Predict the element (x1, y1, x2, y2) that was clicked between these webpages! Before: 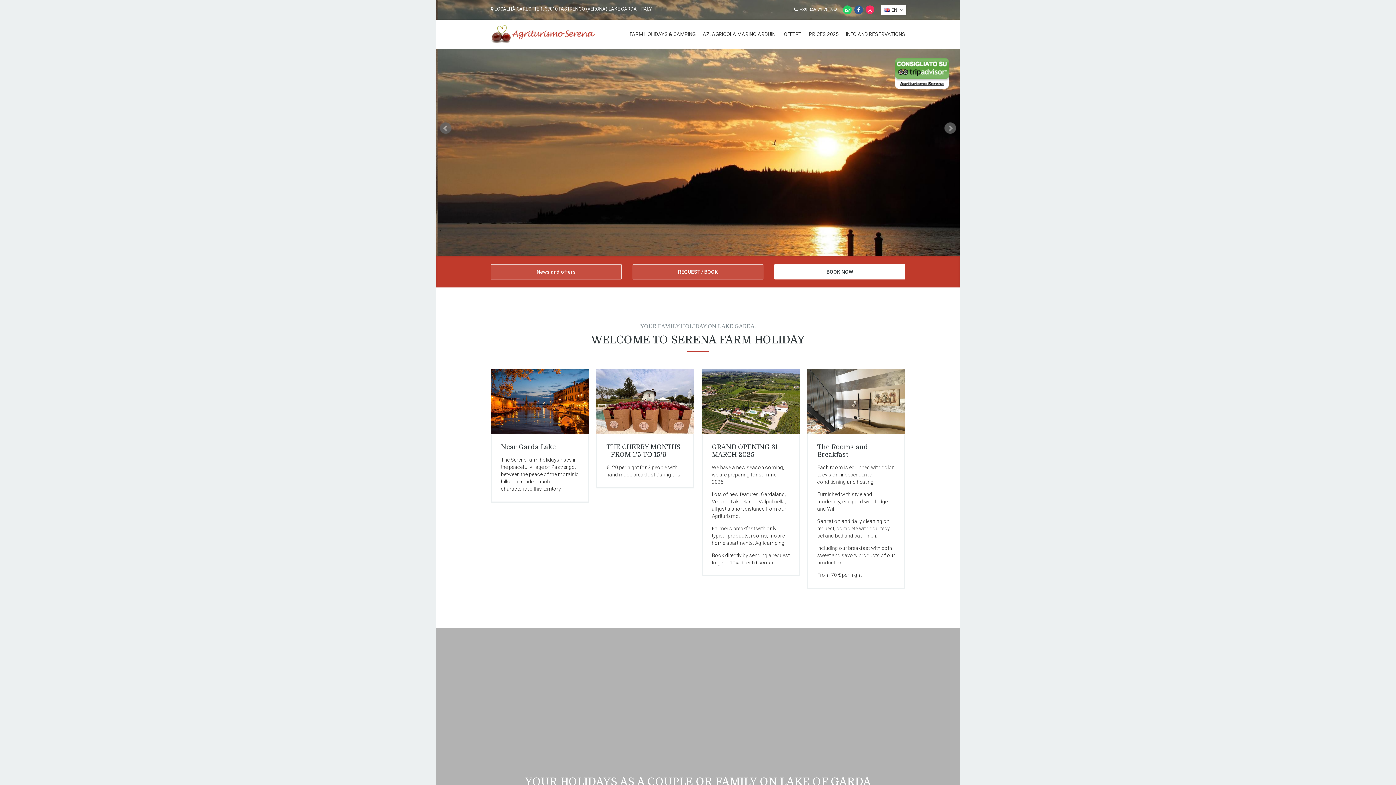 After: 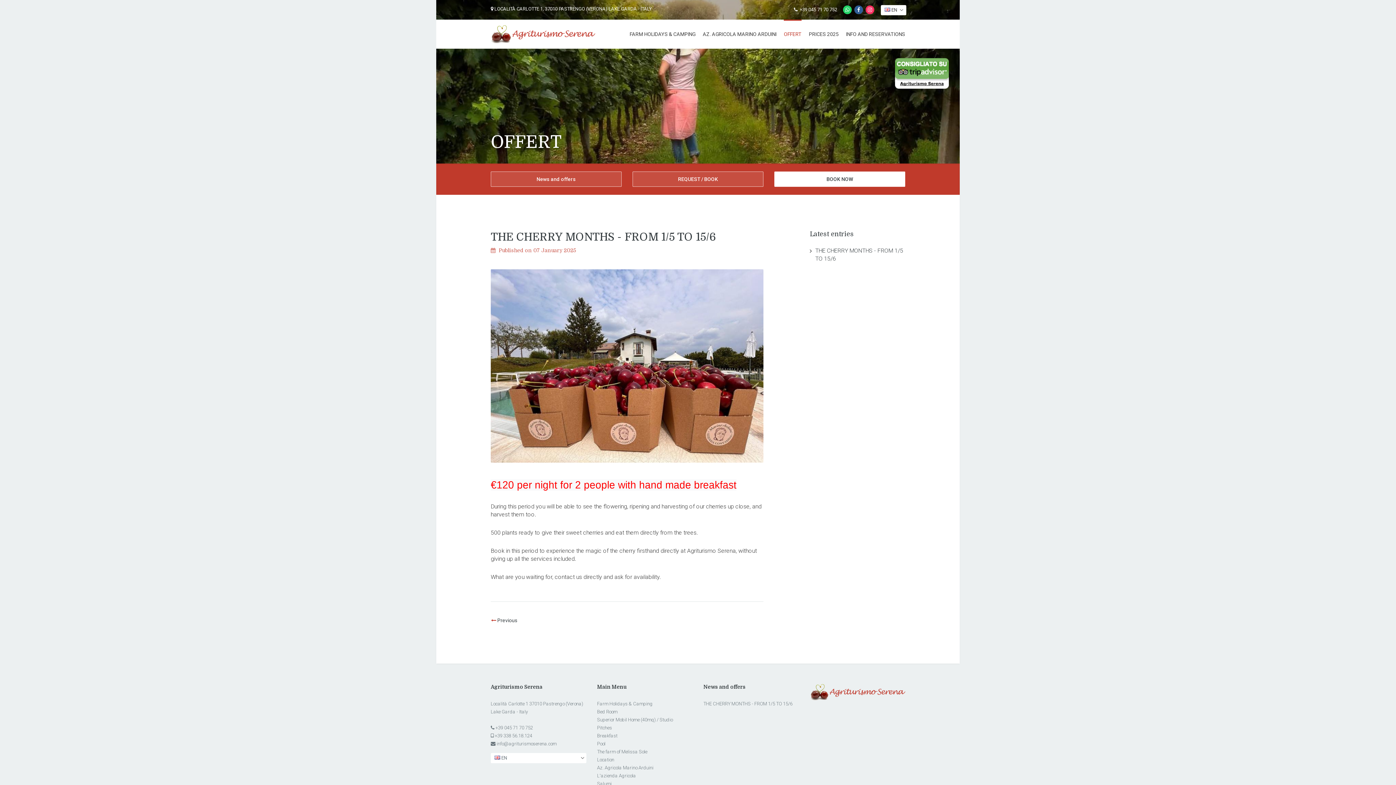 Action: bbox: (807, 369, 905, 434)